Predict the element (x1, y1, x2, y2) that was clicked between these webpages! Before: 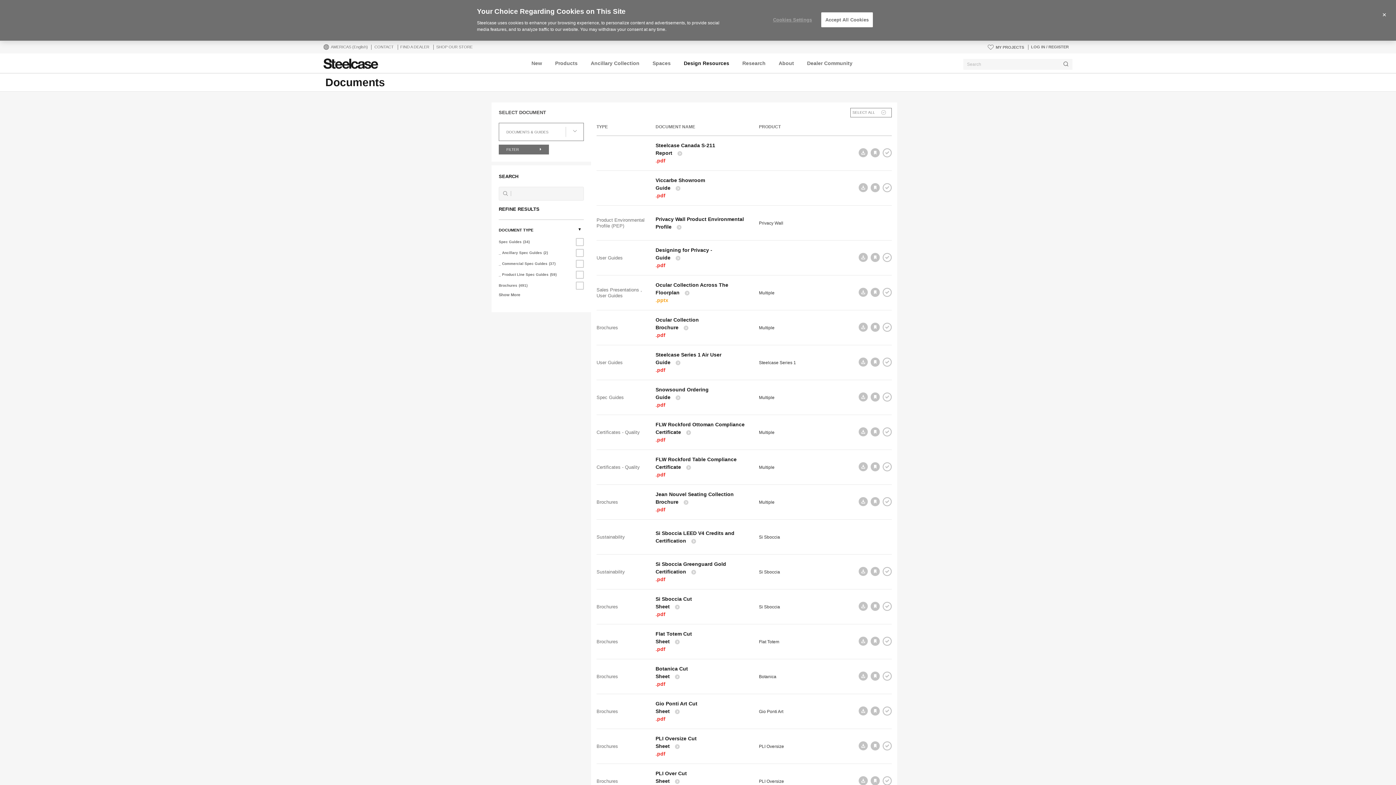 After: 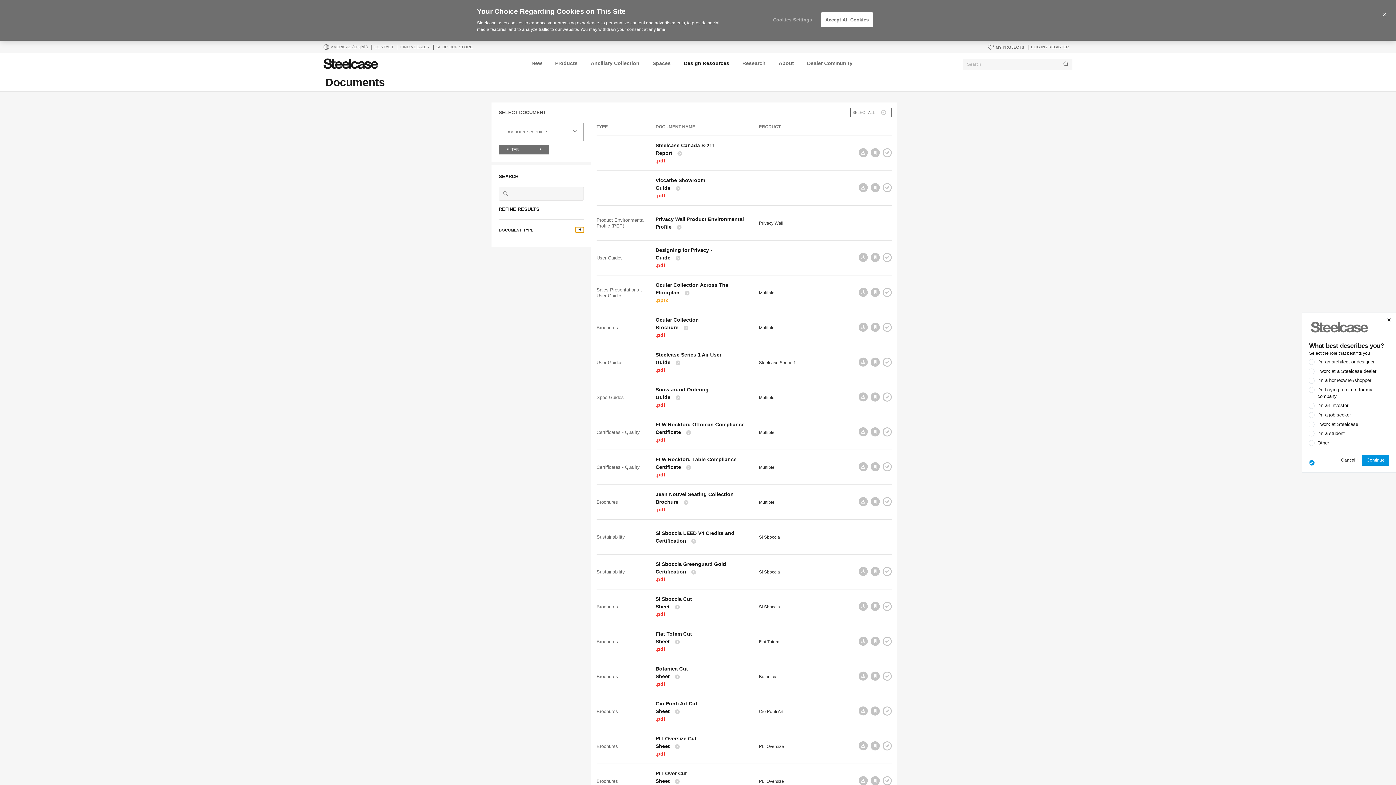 Action: bbox: (575, 227, 584, 232)